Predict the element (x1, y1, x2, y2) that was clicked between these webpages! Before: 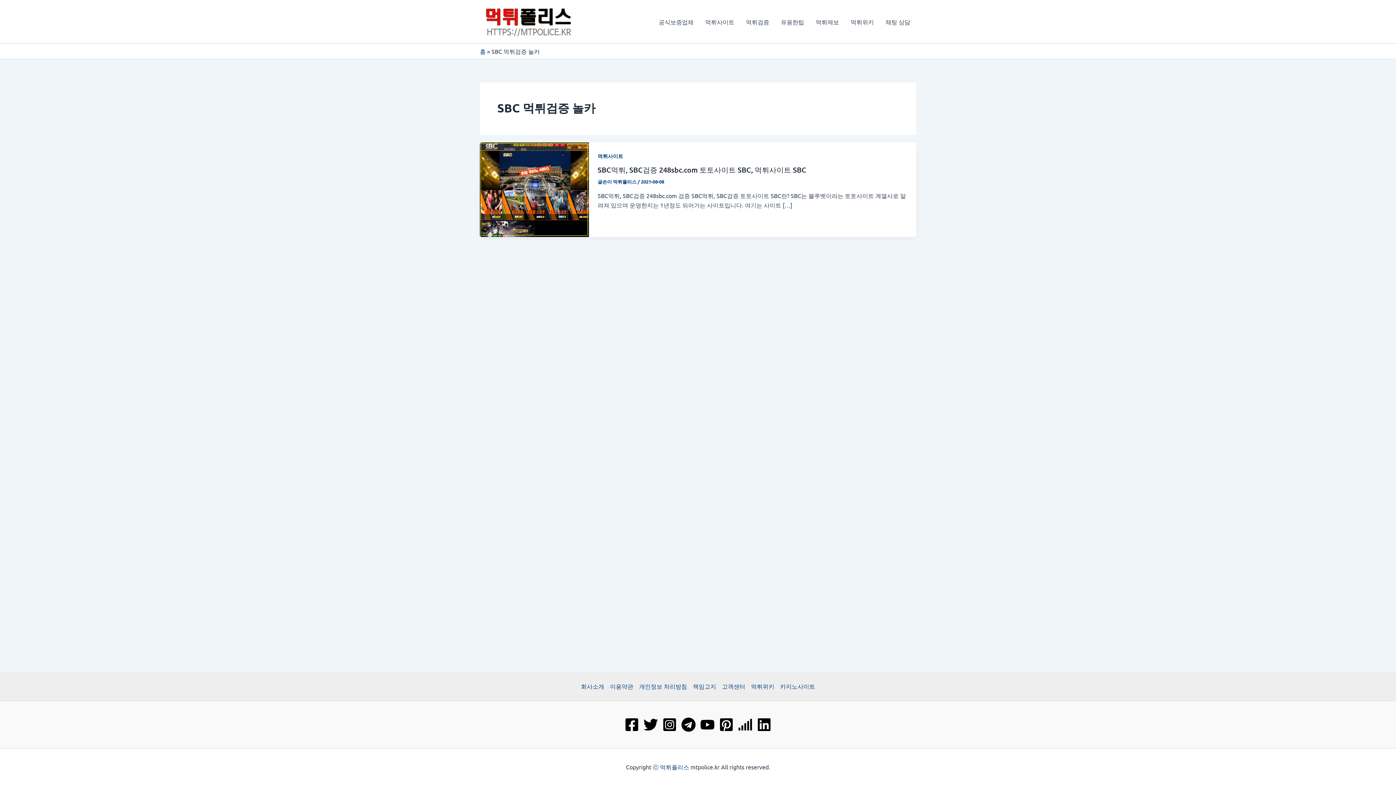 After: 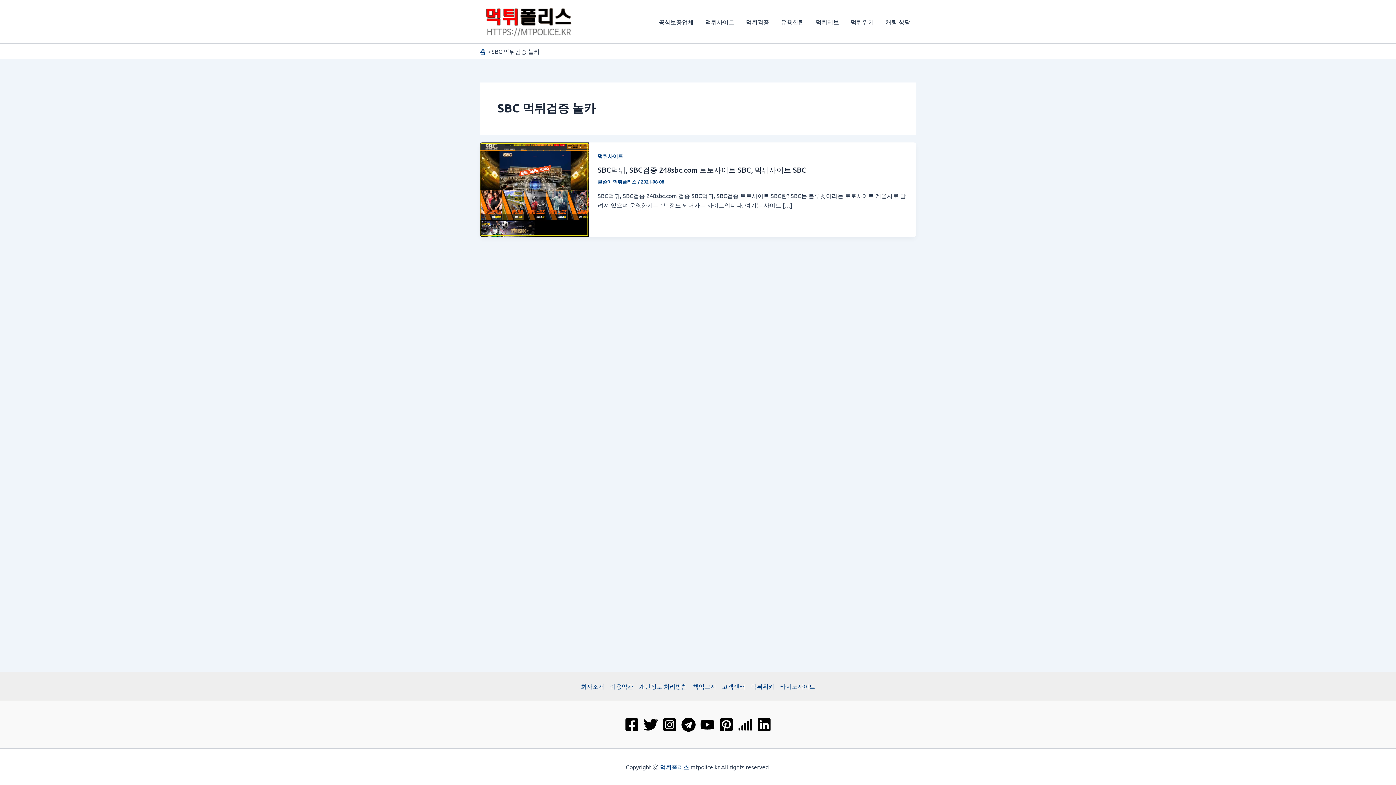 Action: label: Facebook bbox: (624, 717, 639, 732)